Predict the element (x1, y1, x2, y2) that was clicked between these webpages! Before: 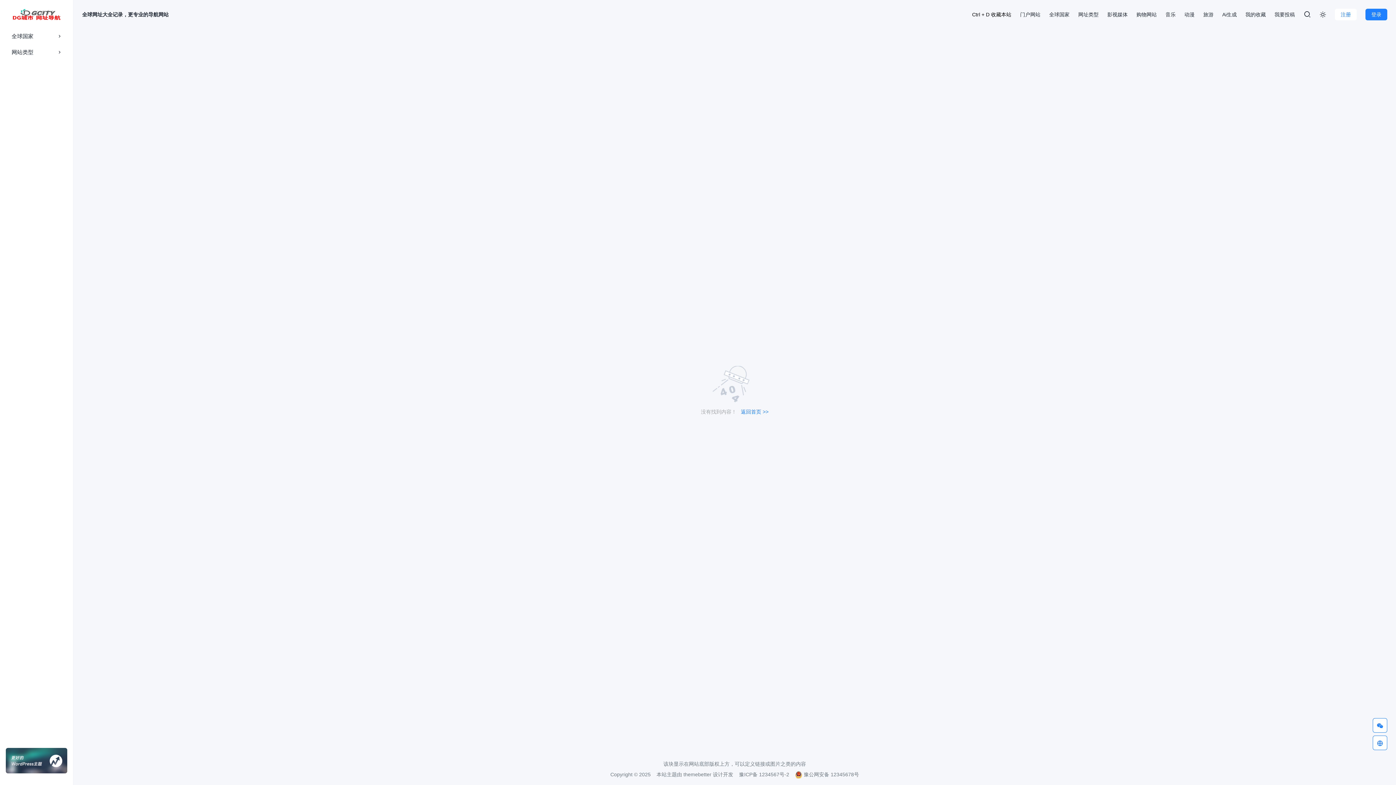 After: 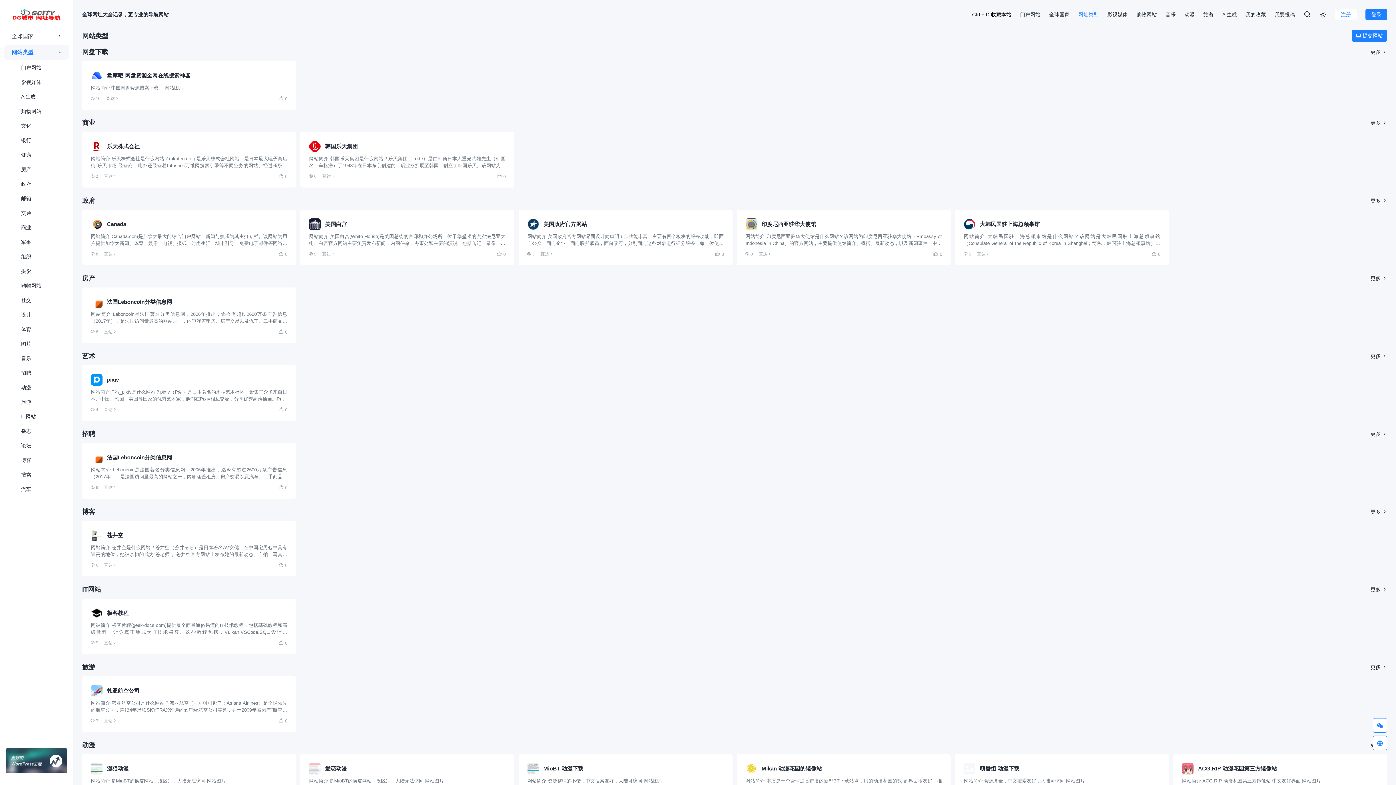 Action: label: 网址类型 bbox: (1078, 11, 1098, 17)